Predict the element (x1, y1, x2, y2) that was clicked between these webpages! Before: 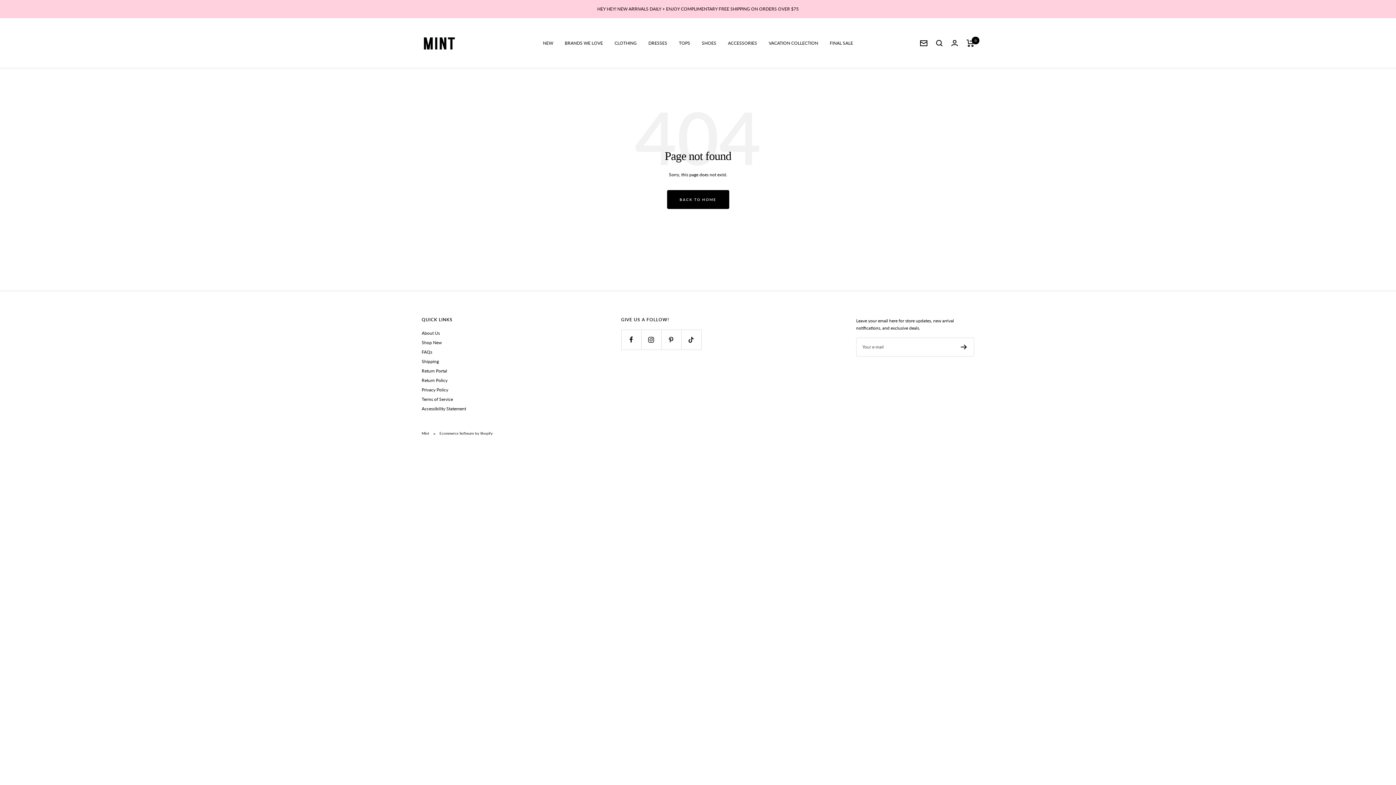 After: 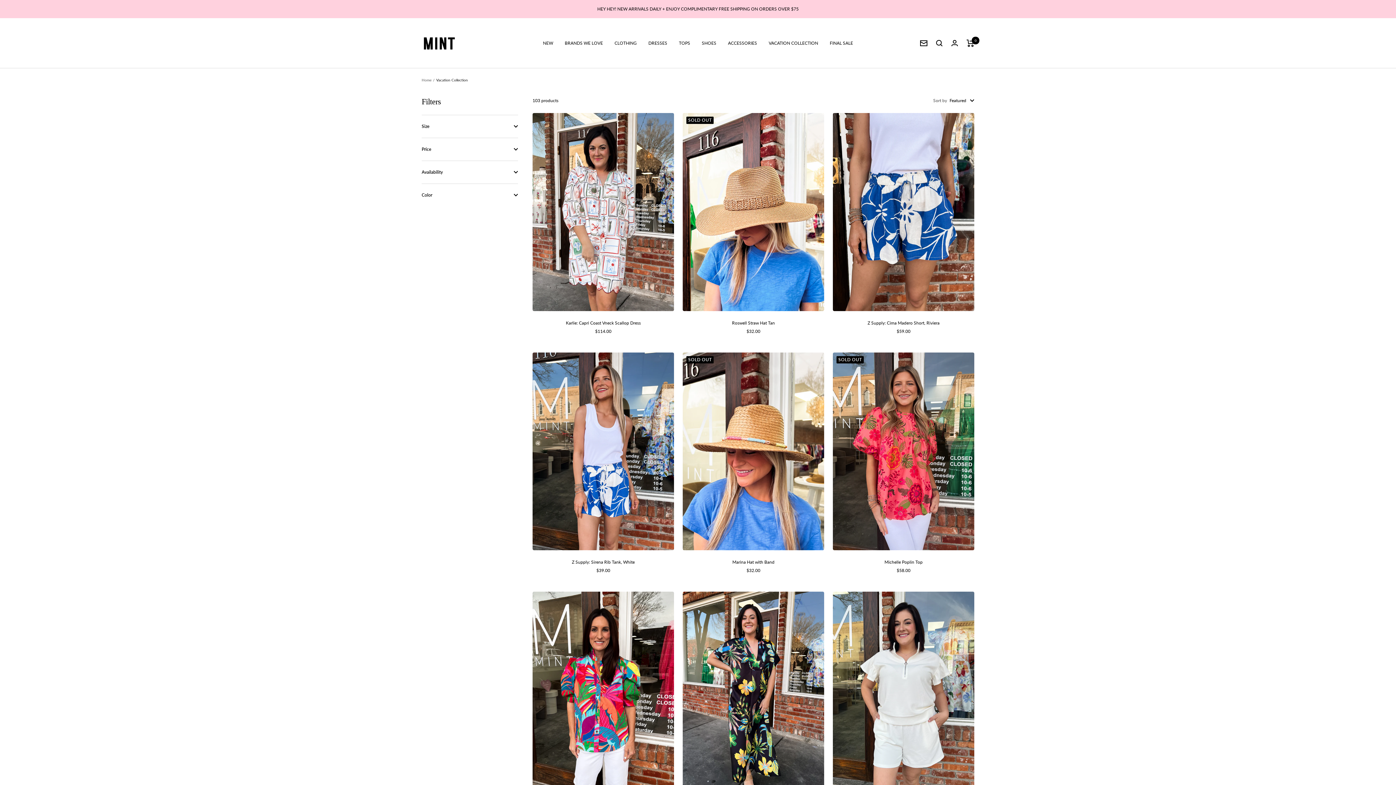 Action: bbox: (768, 39, 818, 46) label: VACATION COLLECTION